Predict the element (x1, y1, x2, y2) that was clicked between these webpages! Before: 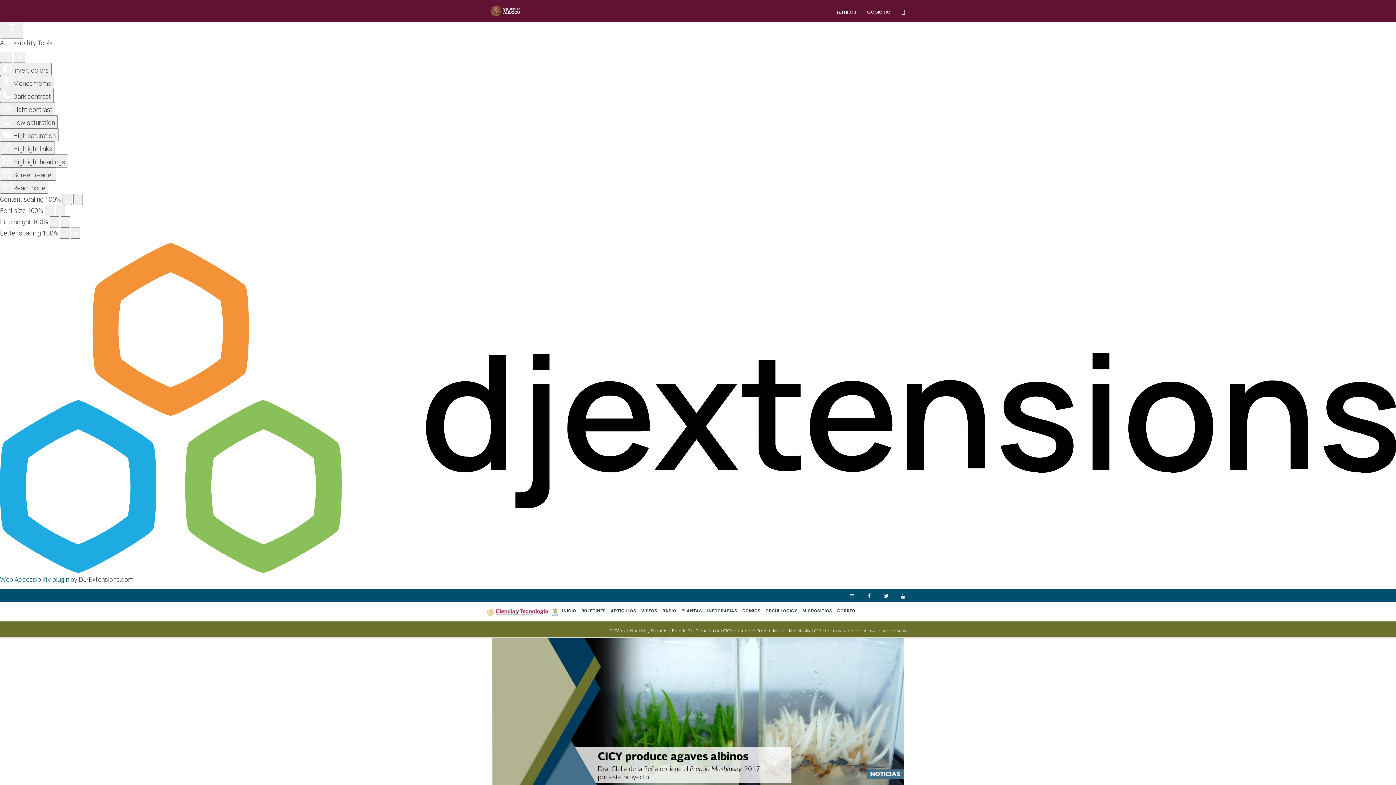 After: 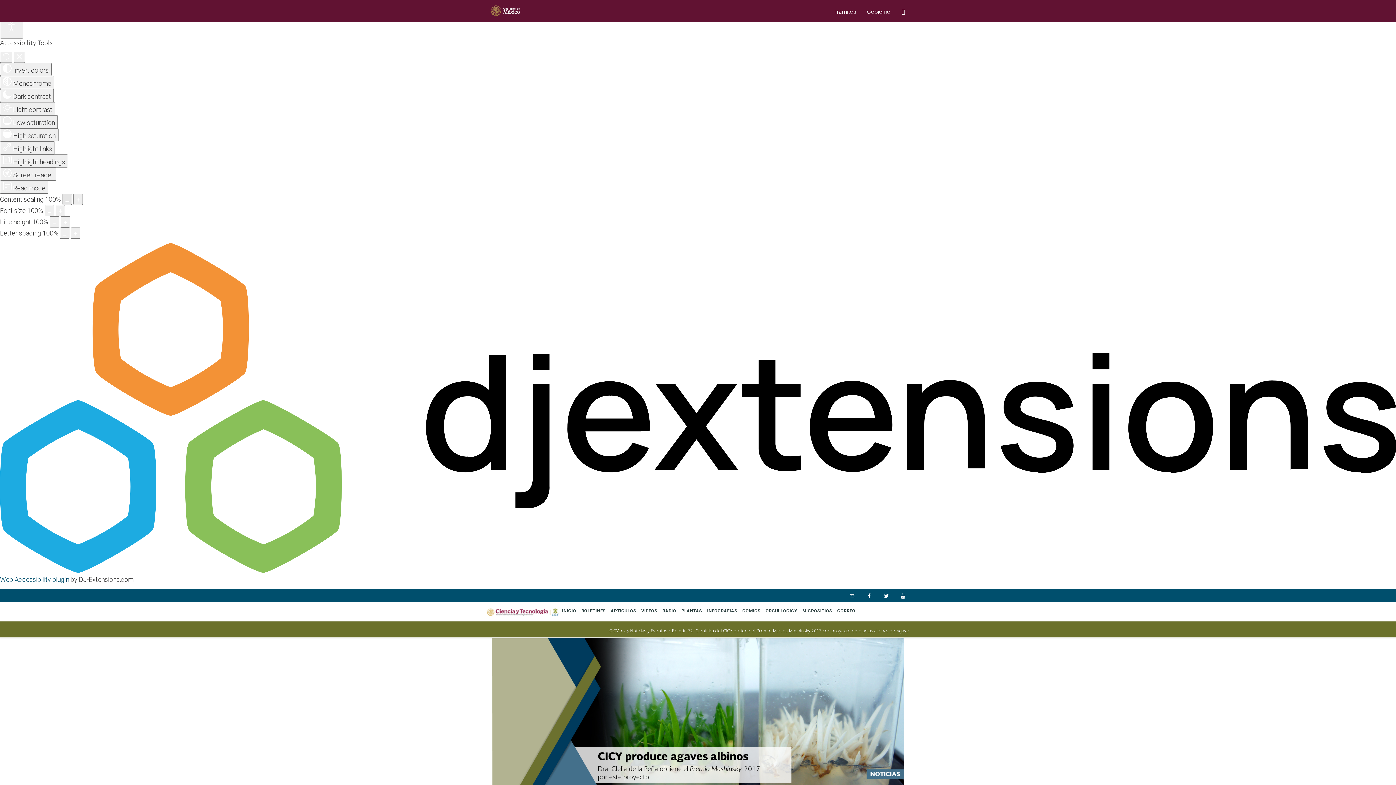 Action: label: Decrease content size bbox: (62, 193, 72, 204)